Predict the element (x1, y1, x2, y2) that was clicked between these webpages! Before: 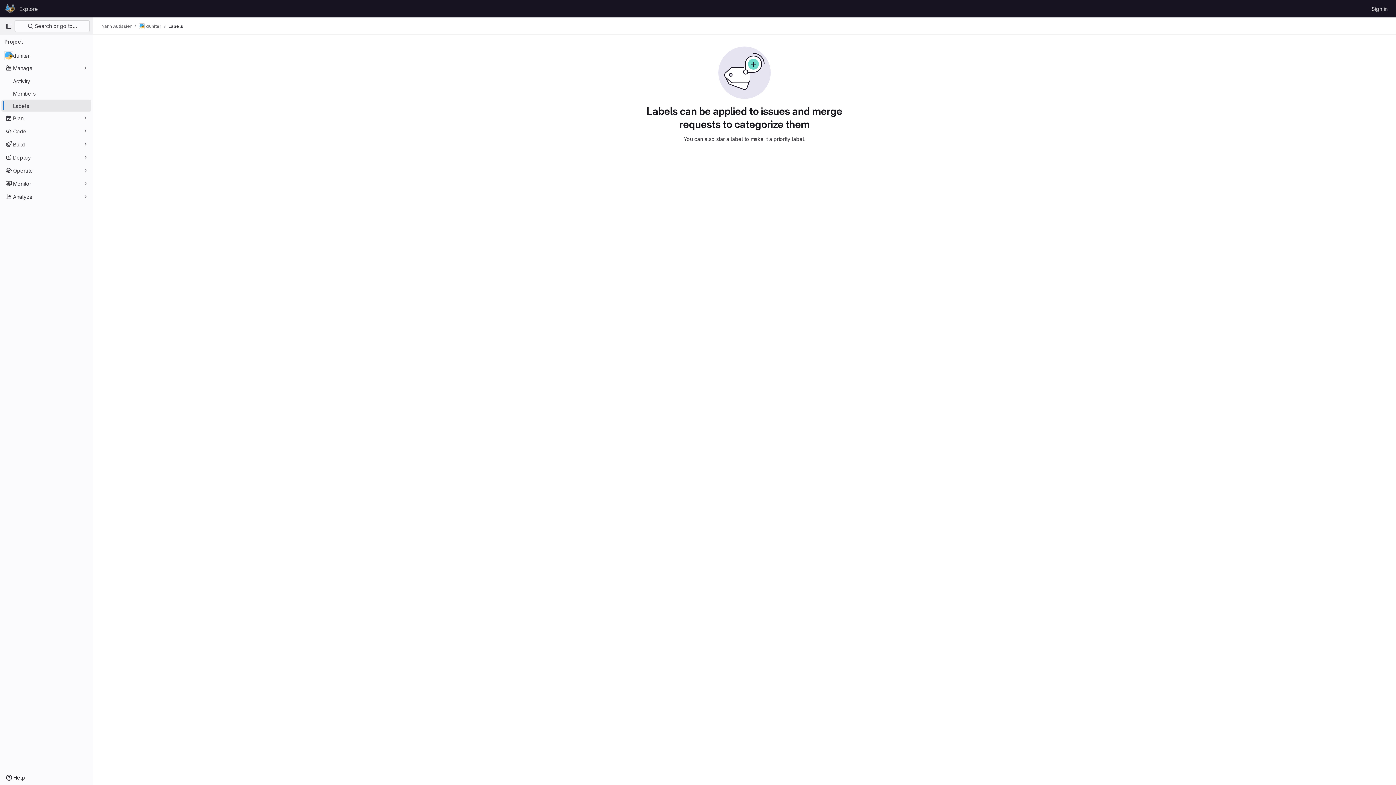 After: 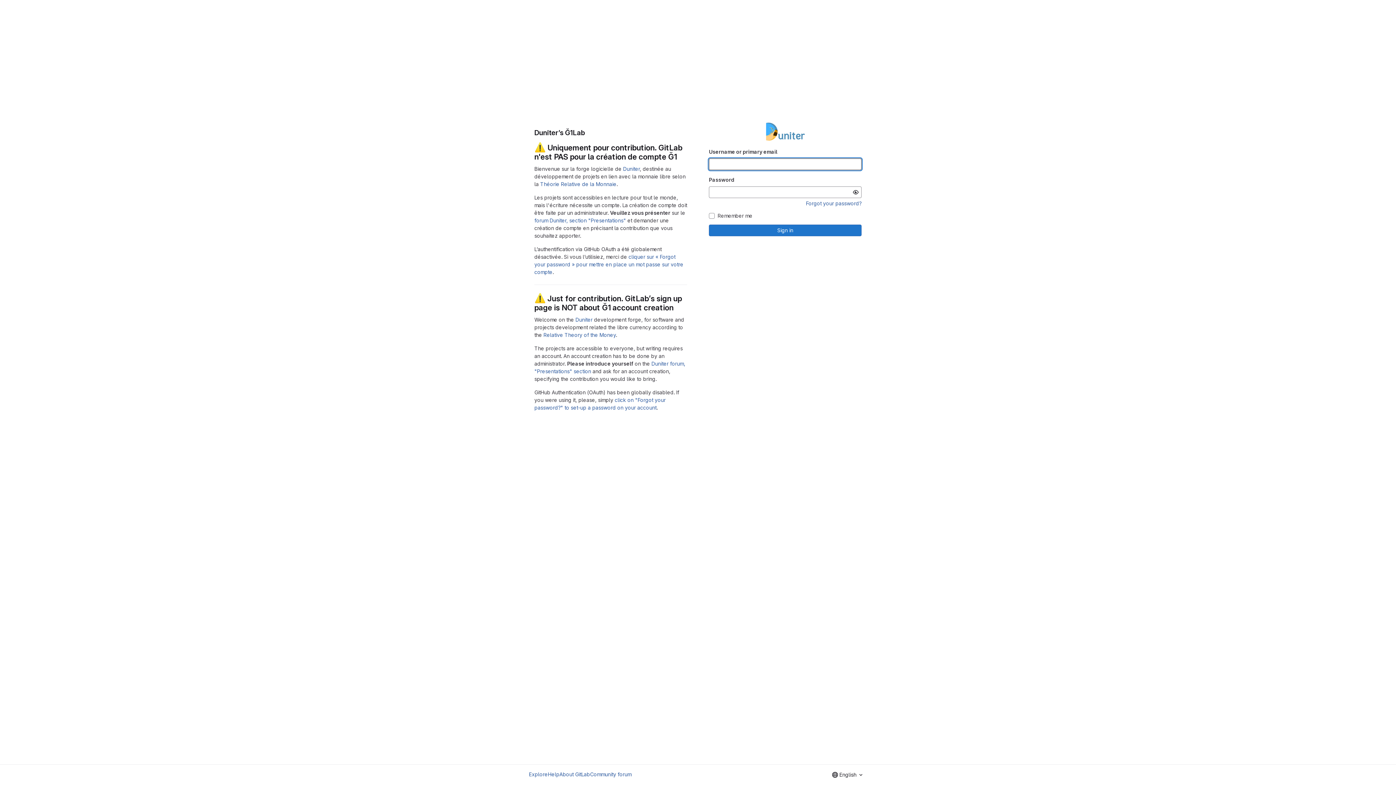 Action: bbox: (1369, 2, 1390, 14) label: Sign in